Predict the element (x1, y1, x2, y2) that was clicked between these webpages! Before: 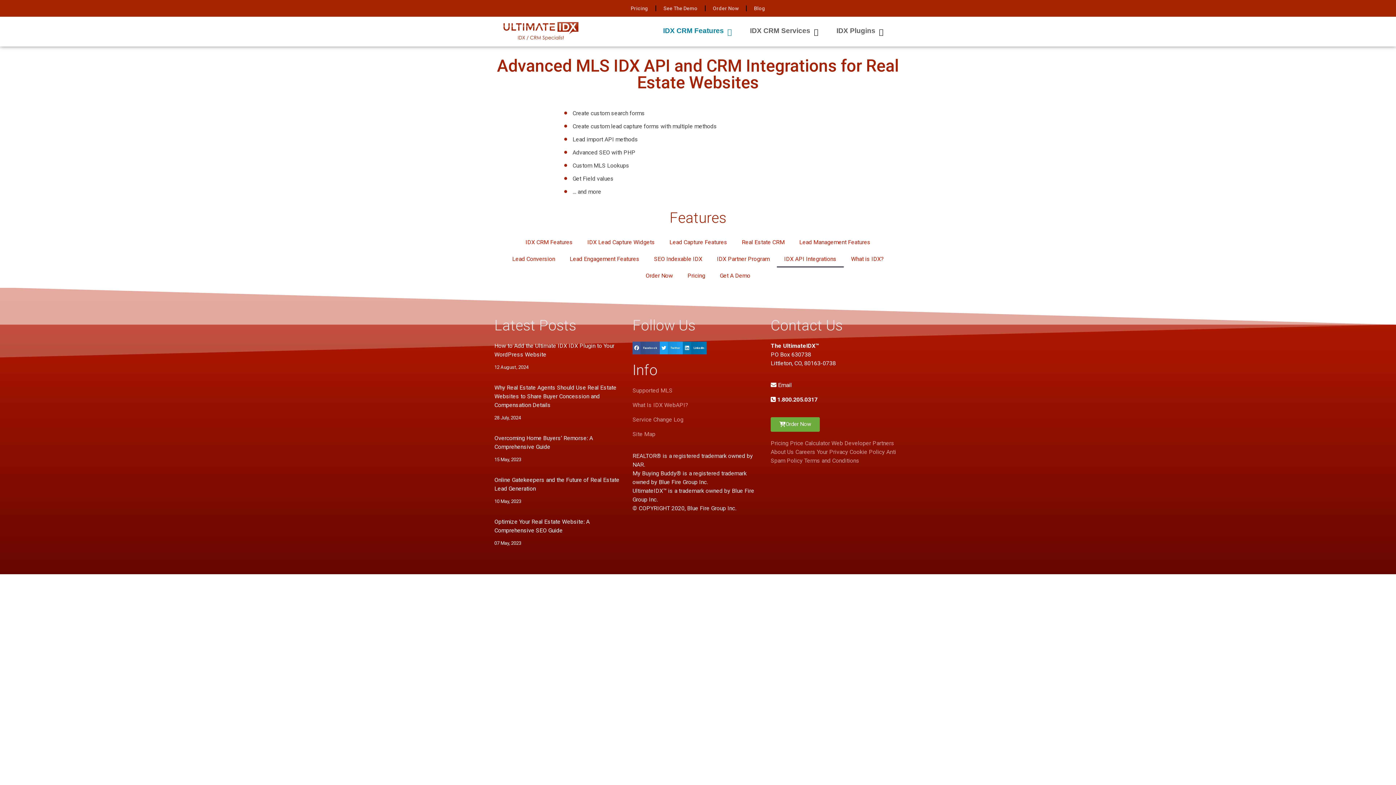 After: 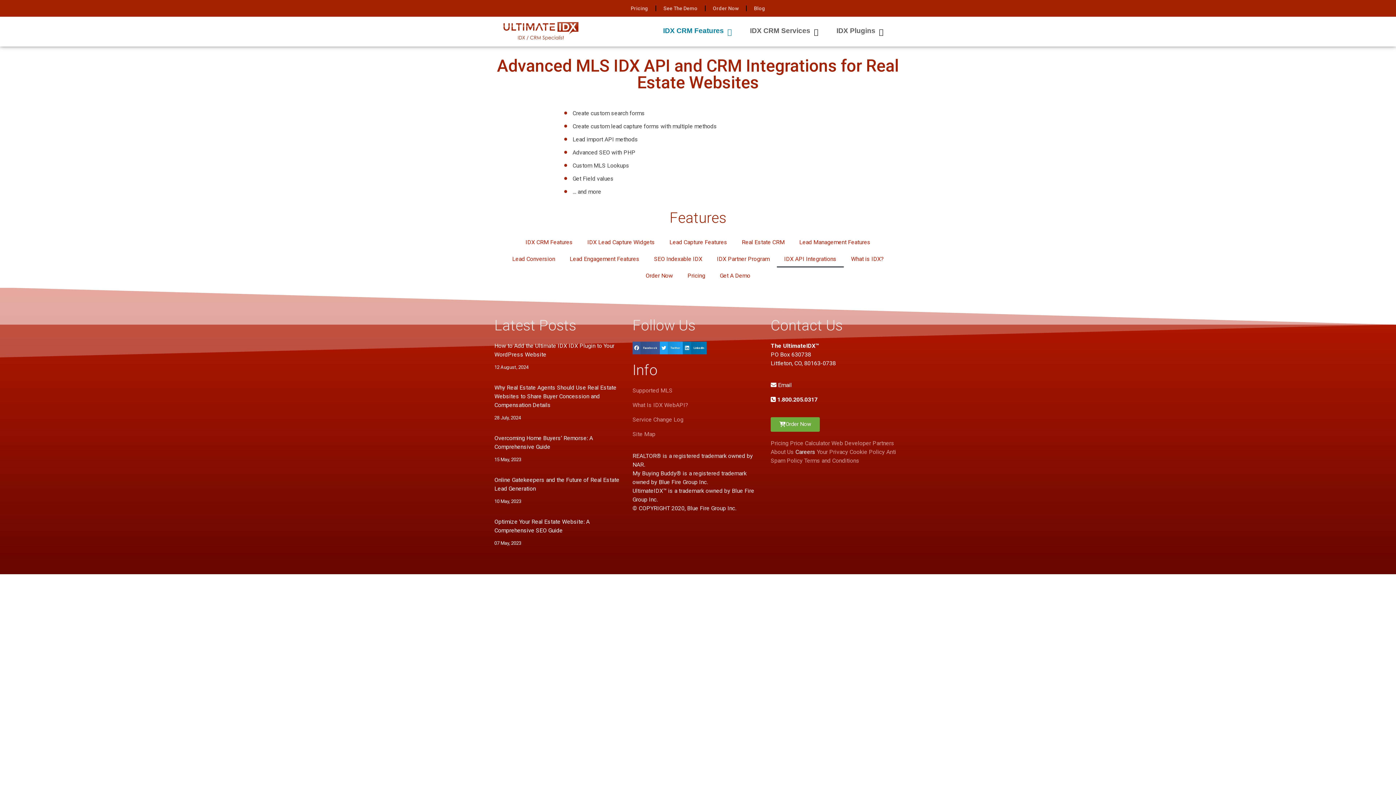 Action: bbox: (795, 448, 815, 455) label: Careers